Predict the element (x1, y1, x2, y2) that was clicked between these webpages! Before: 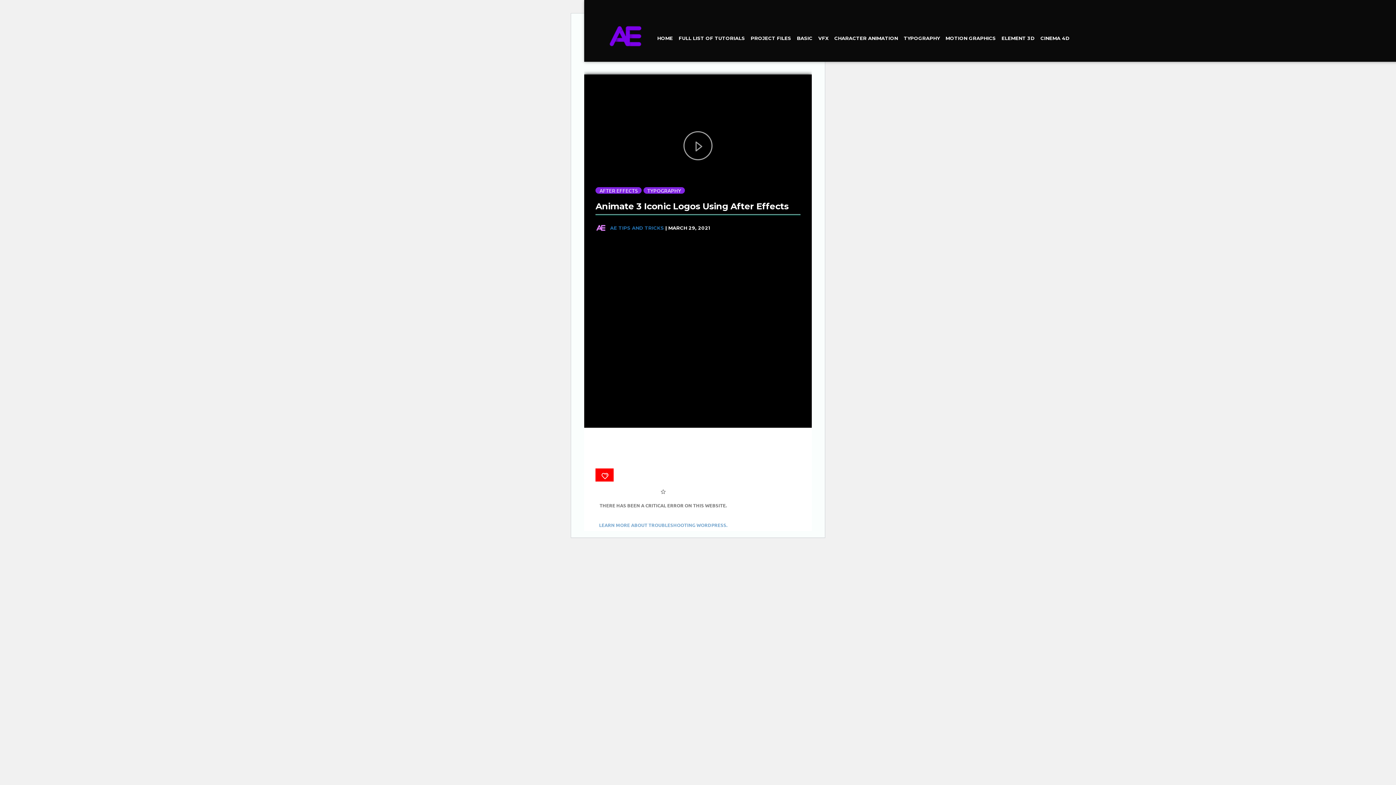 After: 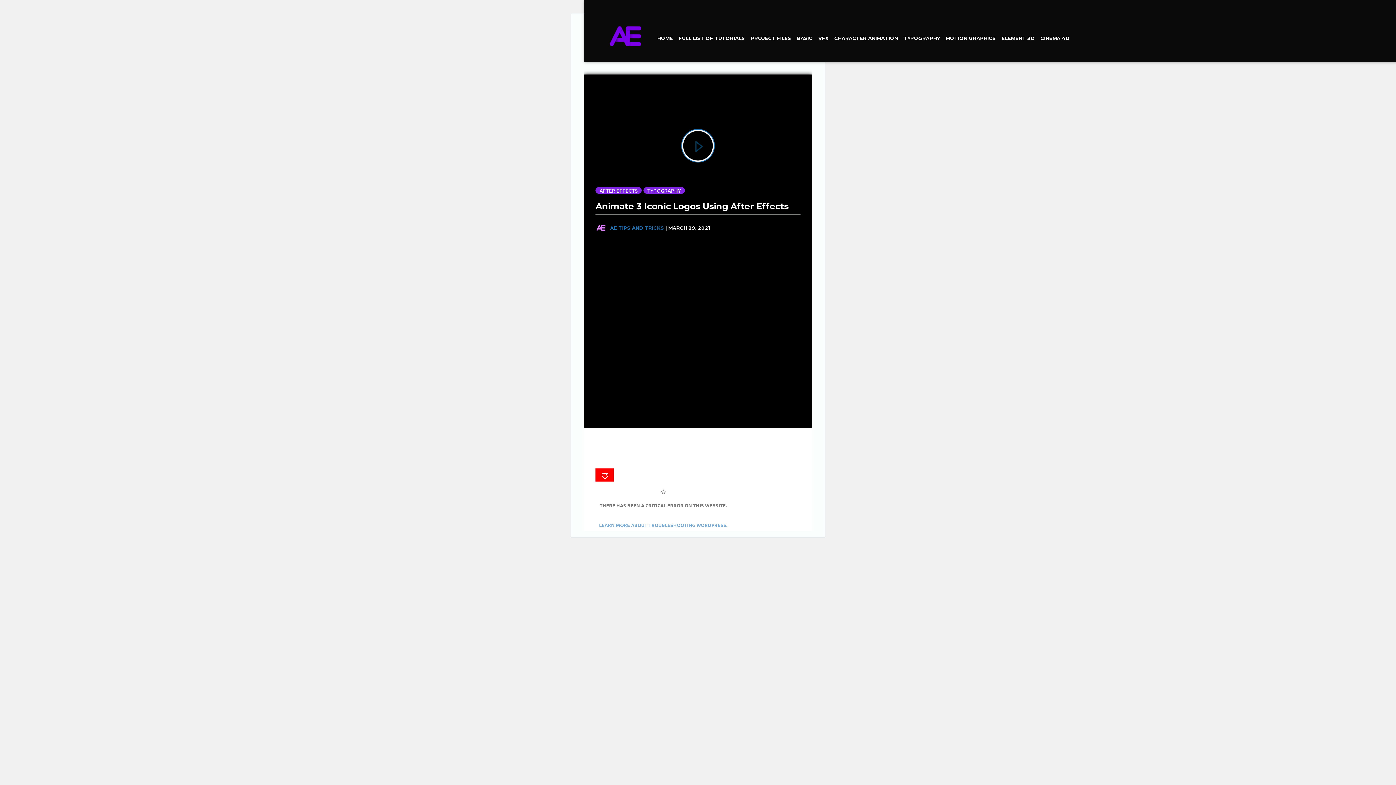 Action: bbox: (683, 131, 712, 160)